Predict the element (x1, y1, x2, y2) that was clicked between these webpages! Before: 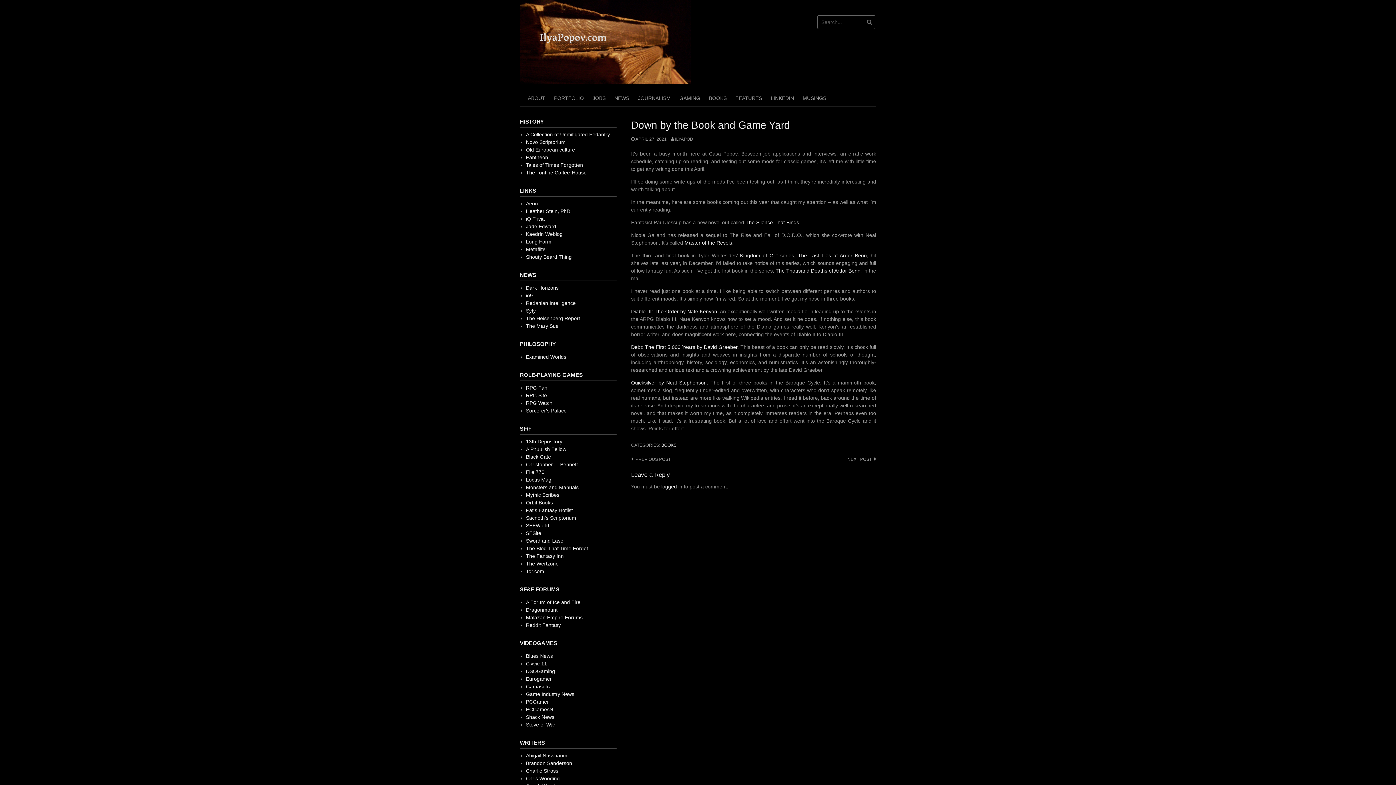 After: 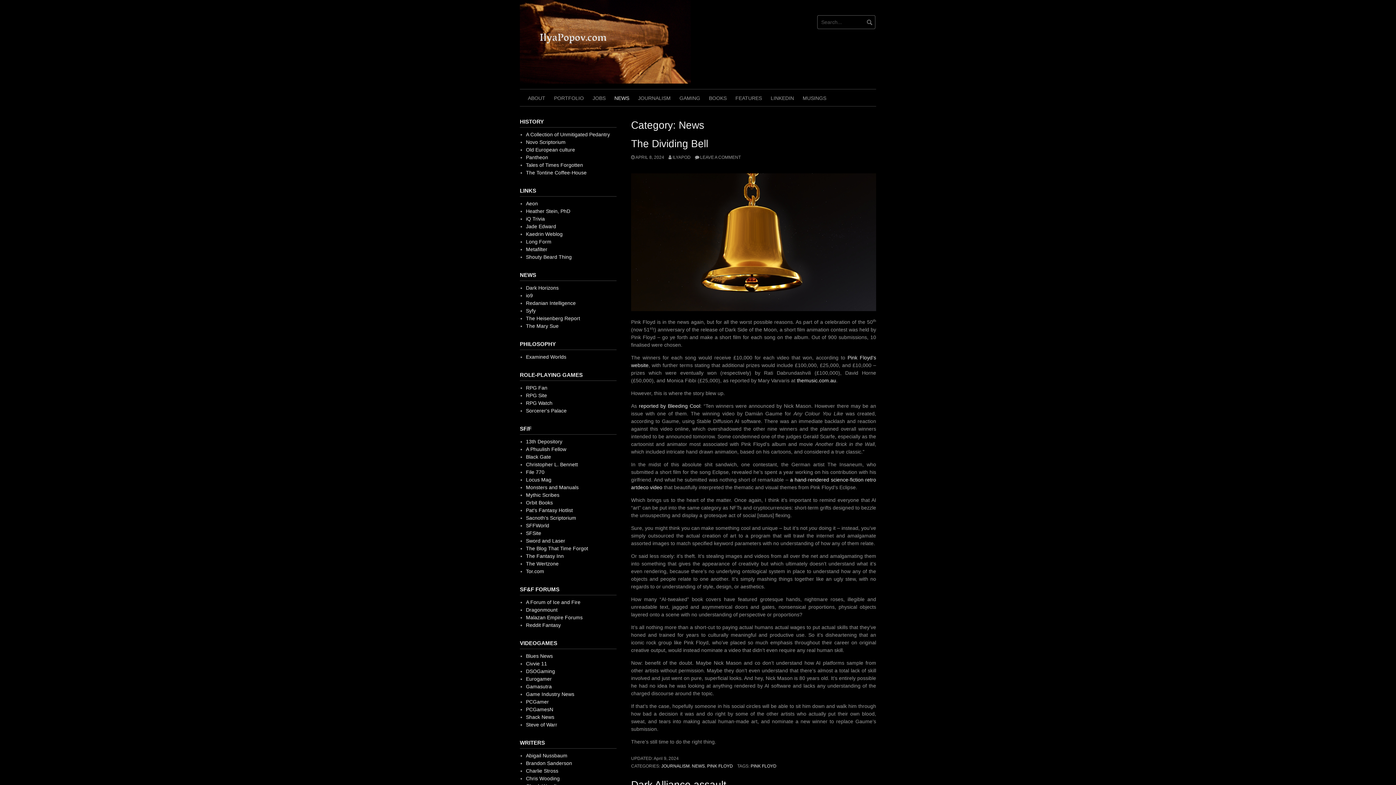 Action: bbox: (610, 89, 633, 106) label: NEWS